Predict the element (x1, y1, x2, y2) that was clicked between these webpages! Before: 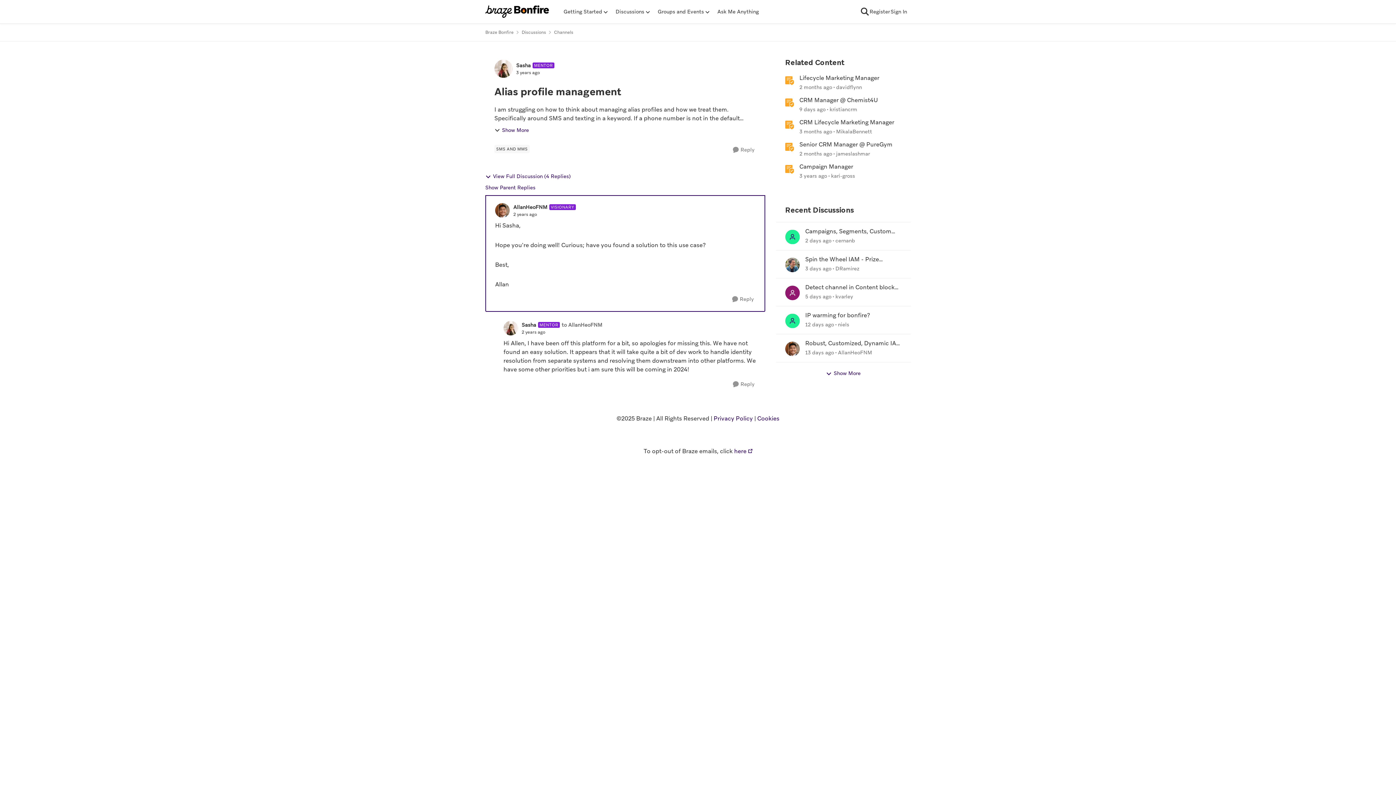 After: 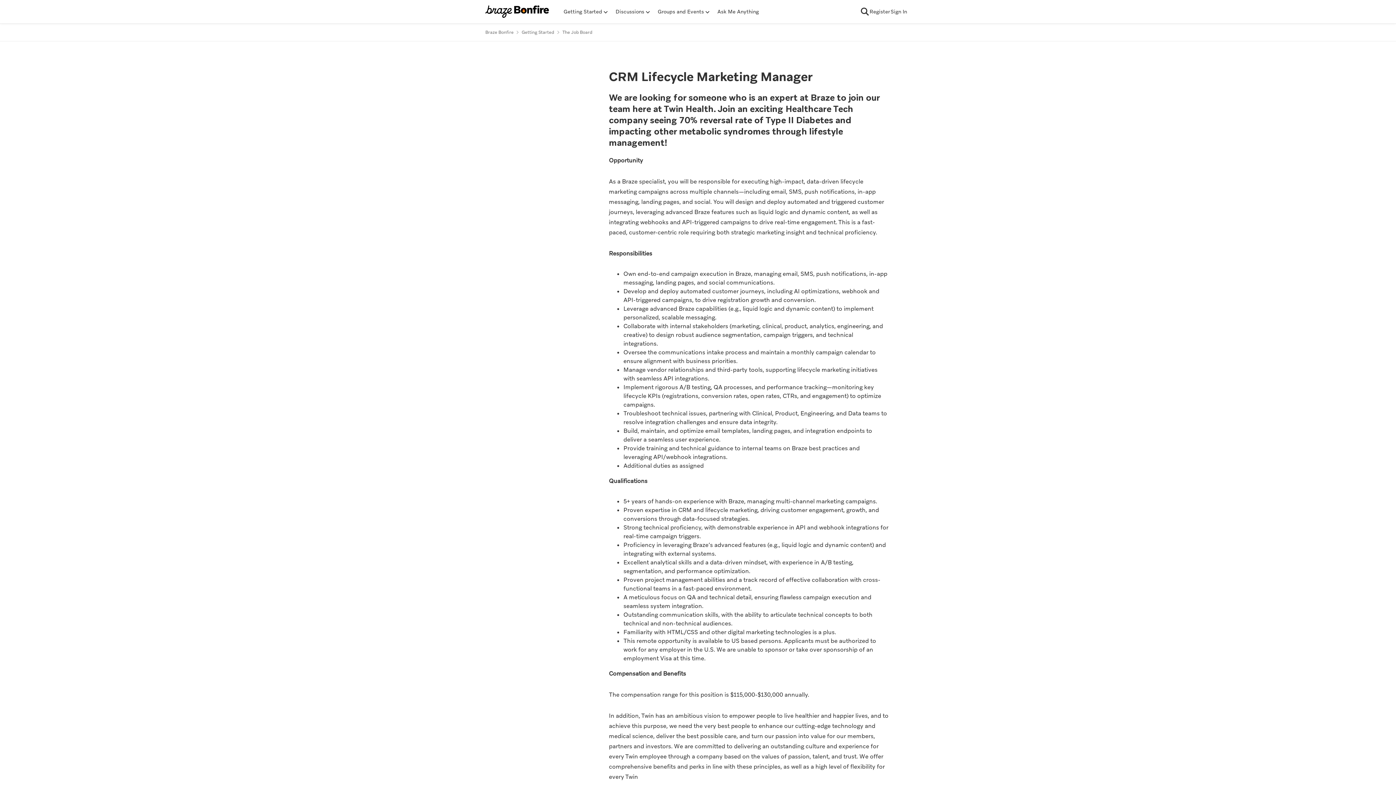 Action: bbox: (799, 118, 894, 126) label: CRM Lifecycle Marketing Manager